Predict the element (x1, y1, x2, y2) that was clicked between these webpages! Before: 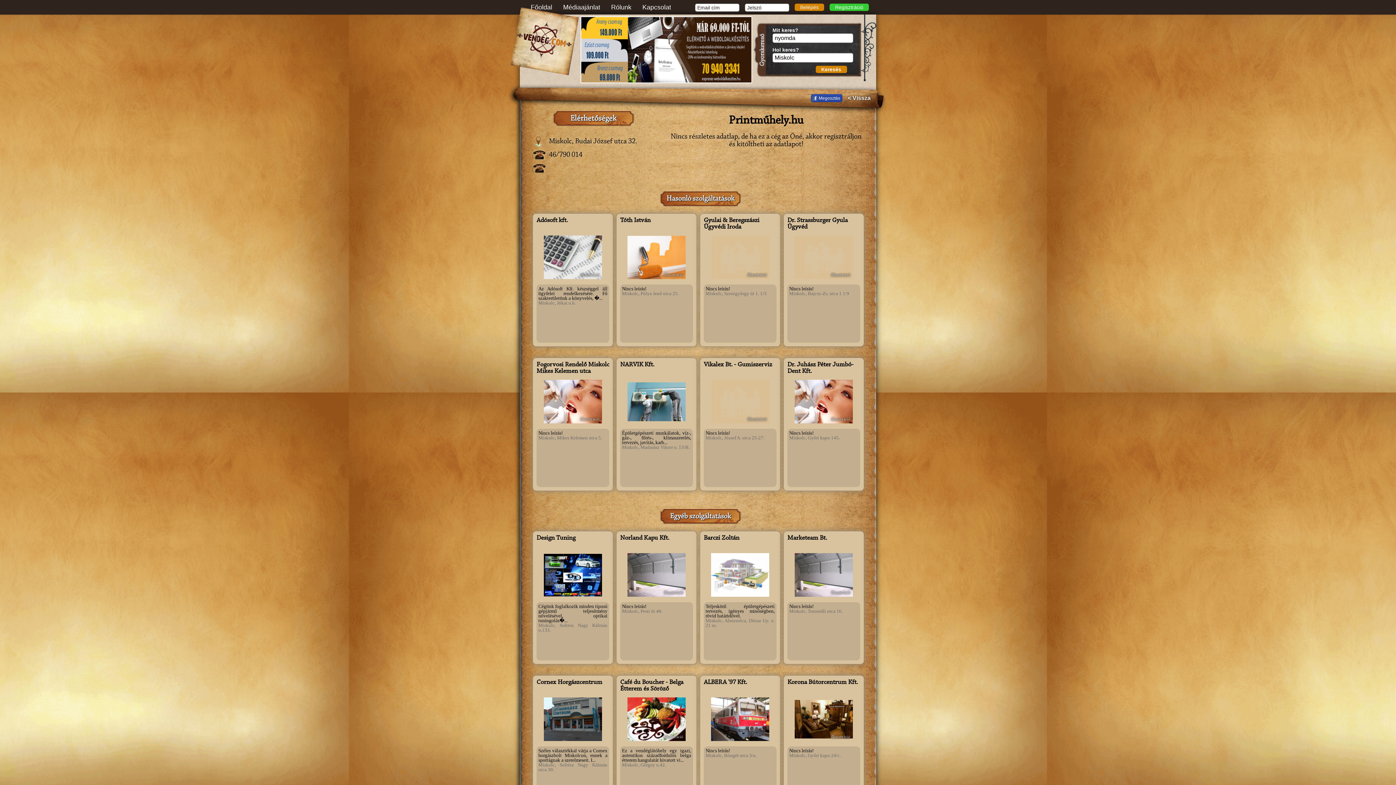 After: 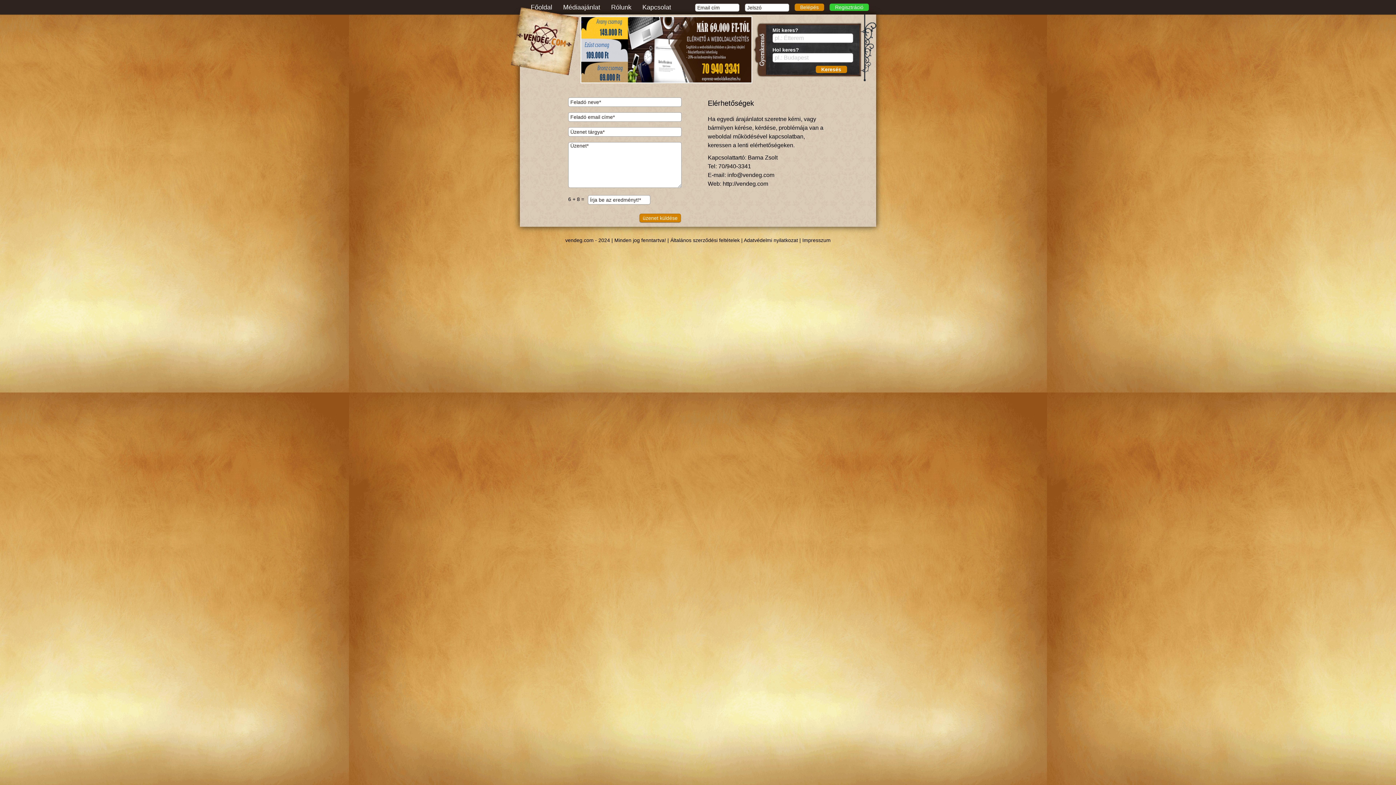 Action: bbox: (642, 3, 671, 10) label: Kapcsolat